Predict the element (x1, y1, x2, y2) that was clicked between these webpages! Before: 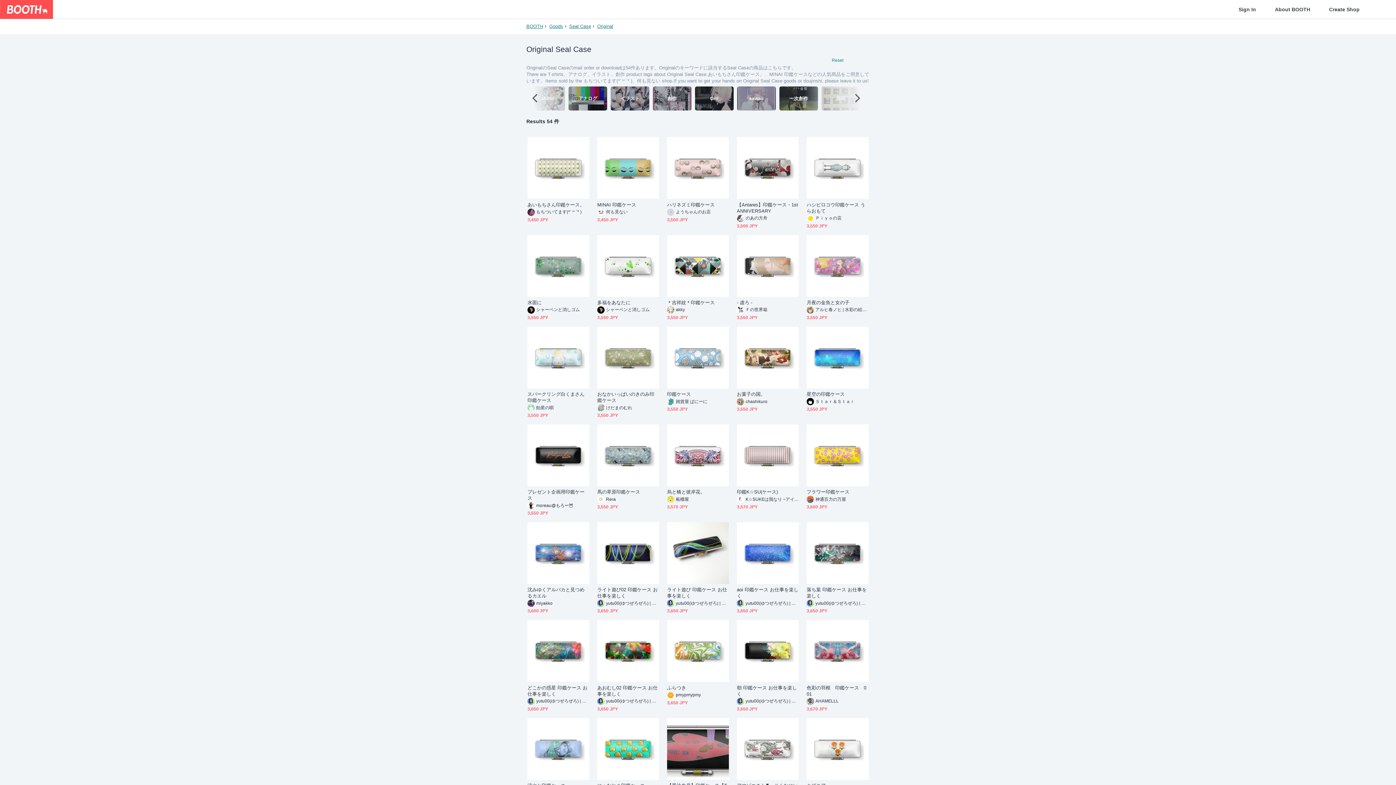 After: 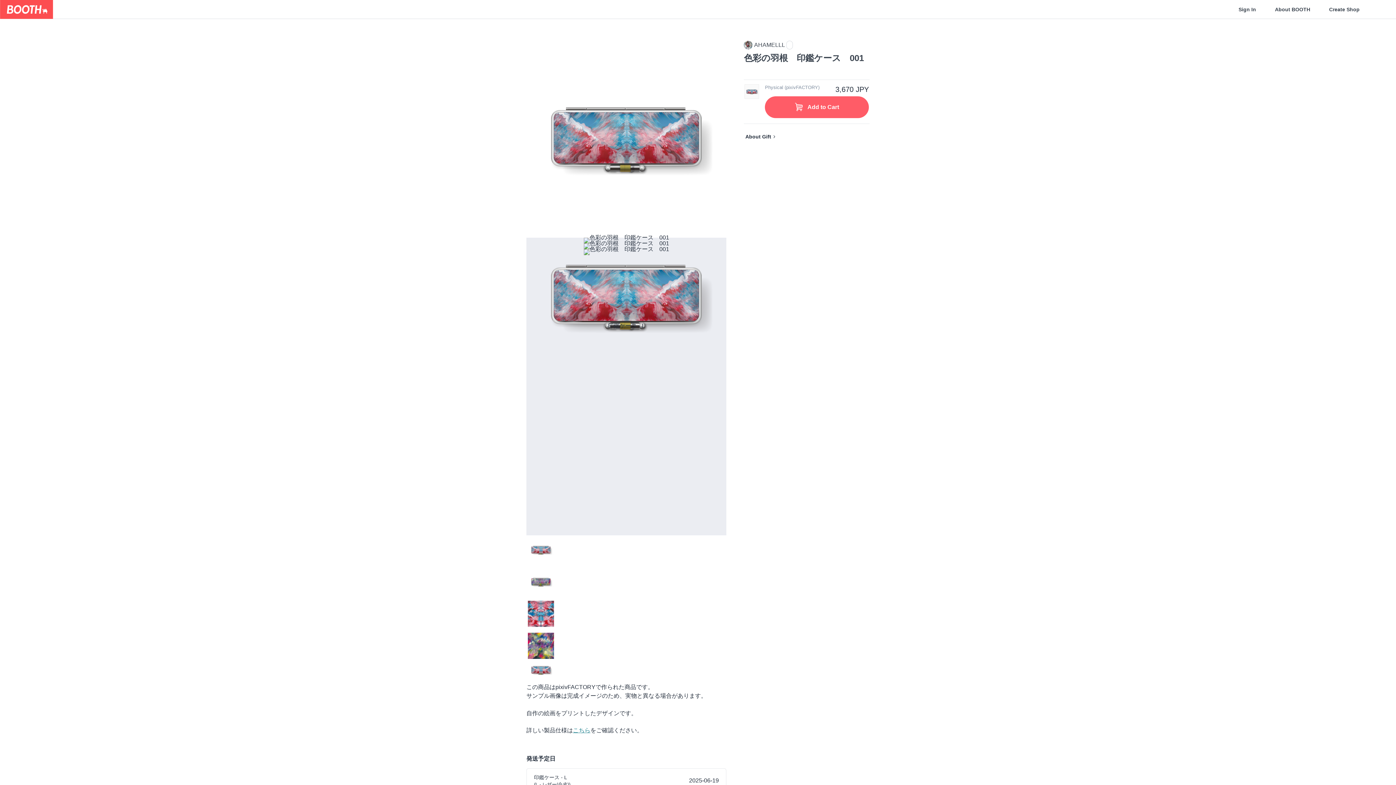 Action: bbox: (806, 620, 868, 682)